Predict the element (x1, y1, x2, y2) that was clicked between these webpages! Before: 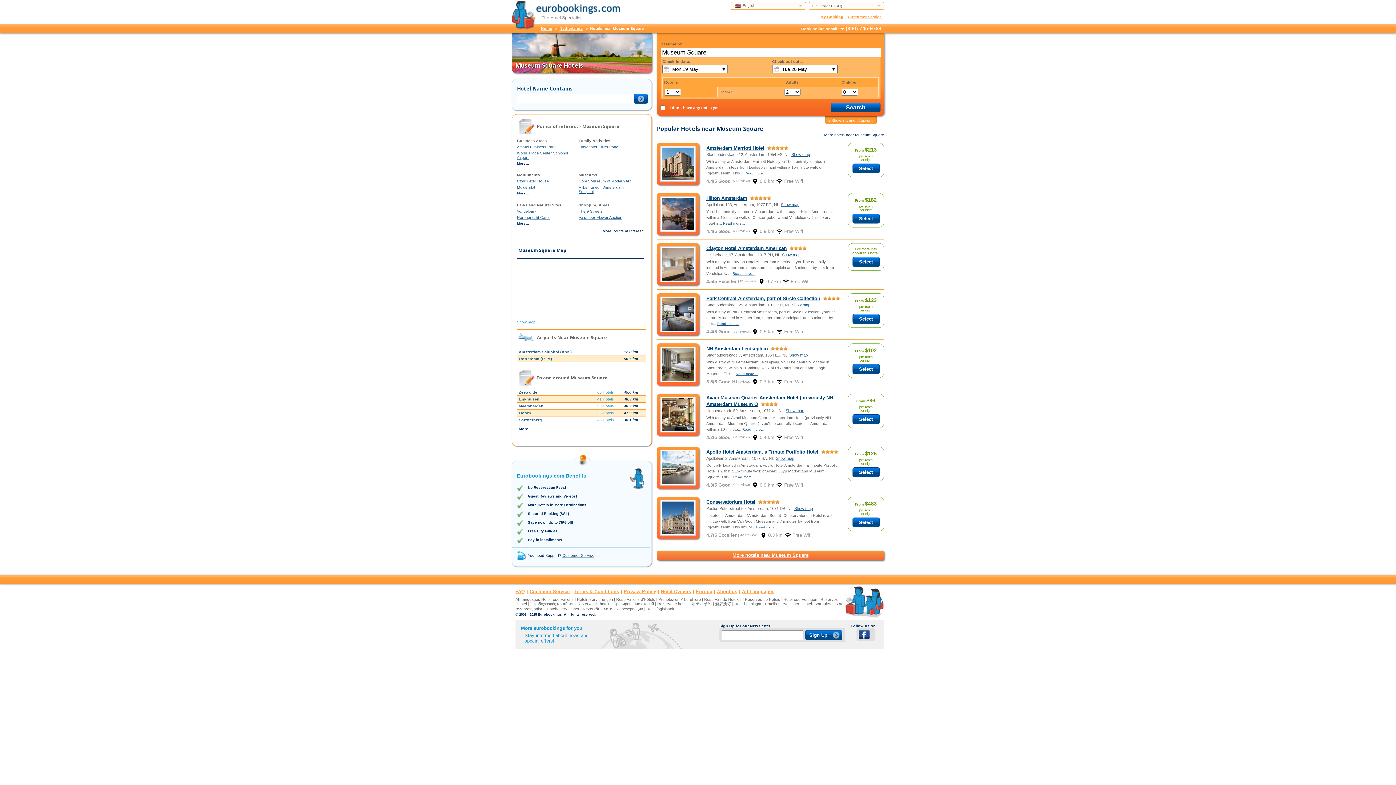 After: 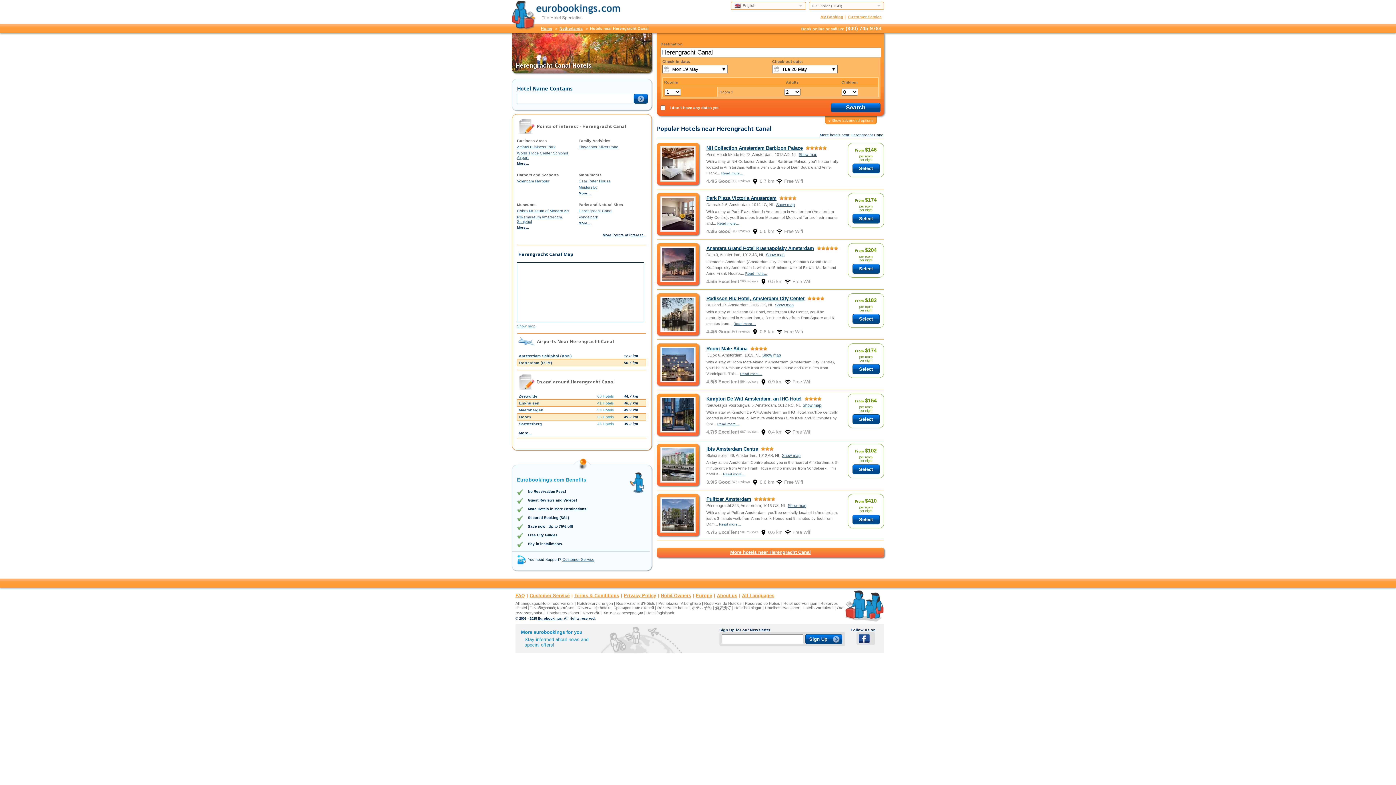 Action: bbox: (517, 215, 550, 219) label: Herengracht Canal